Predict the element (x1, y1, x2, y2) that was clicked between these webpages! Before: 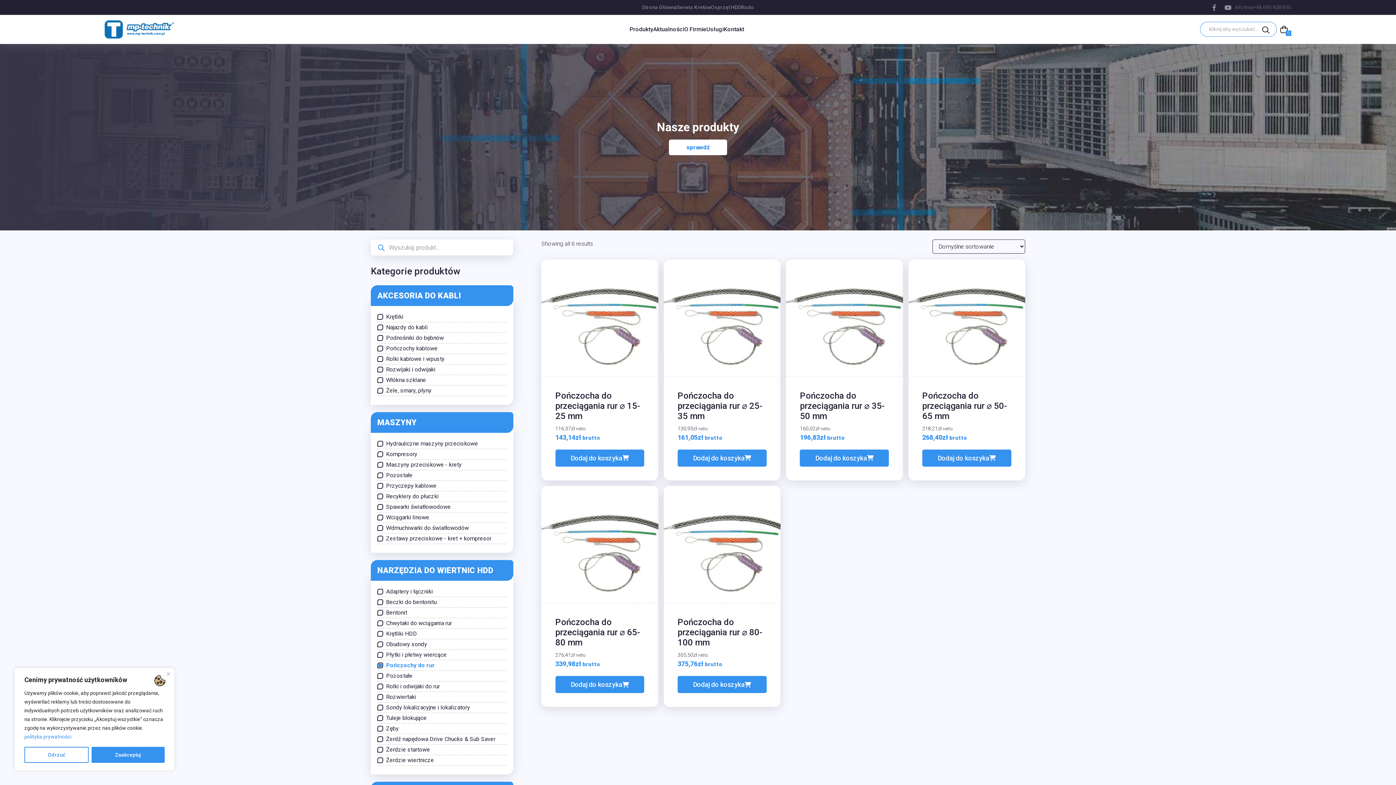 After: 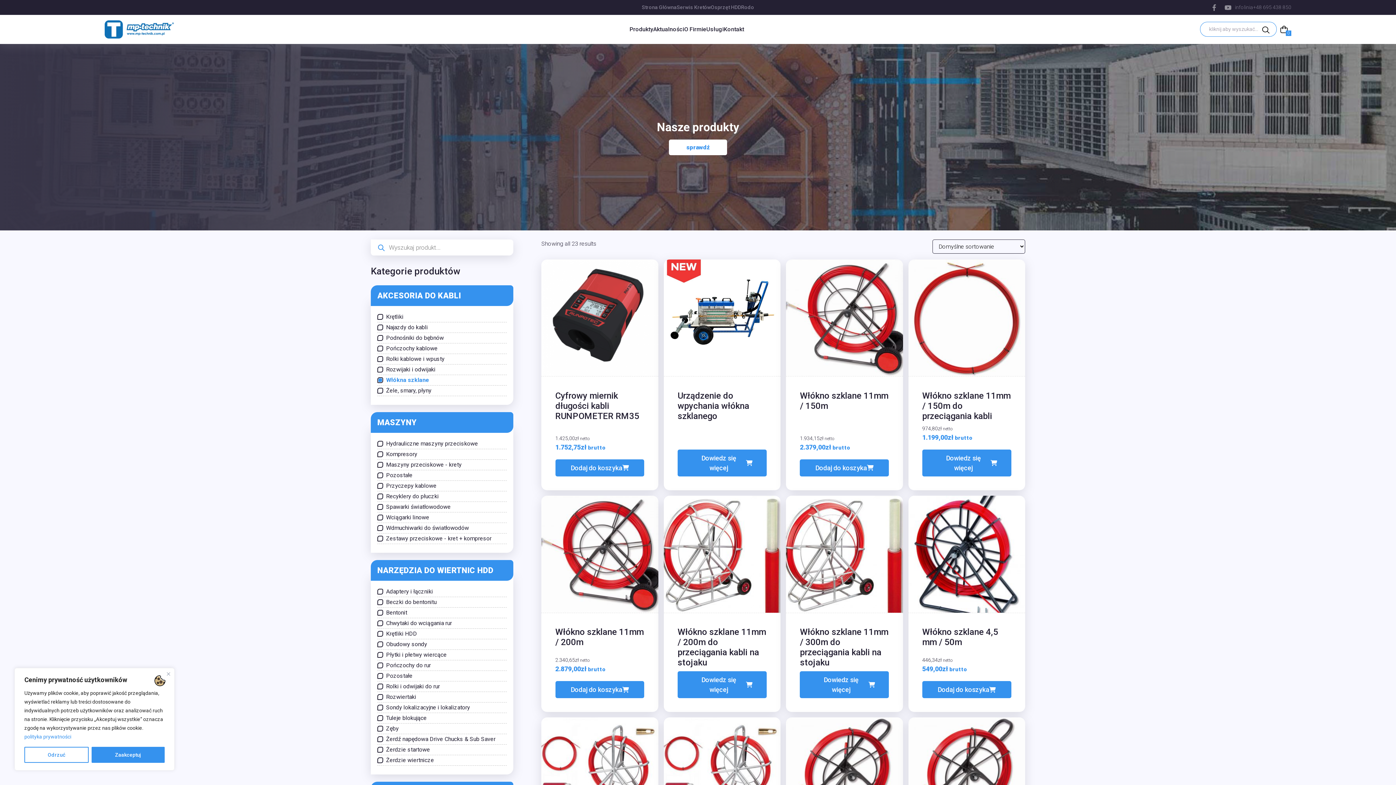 Action: bbox: (386, 376, 426, 383) label: Włókna szklane